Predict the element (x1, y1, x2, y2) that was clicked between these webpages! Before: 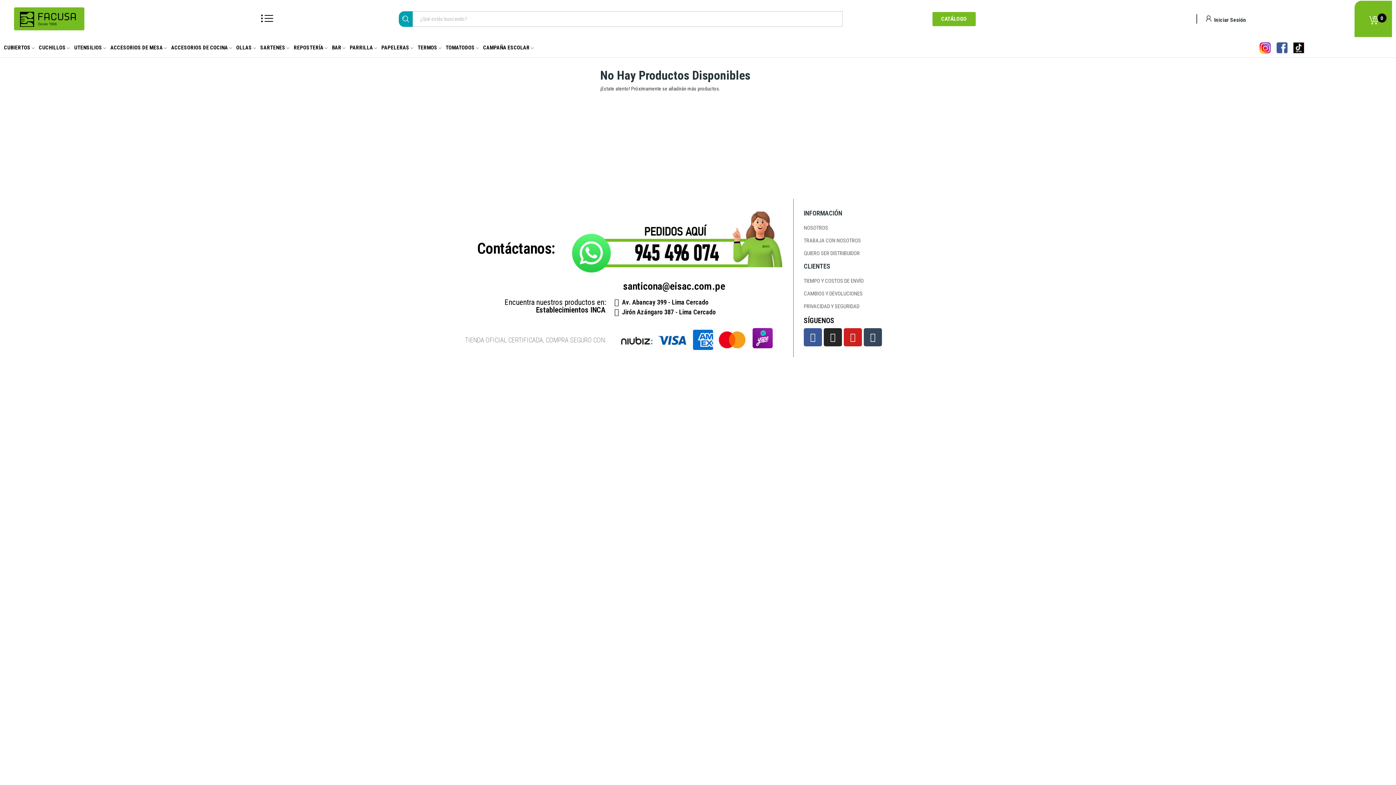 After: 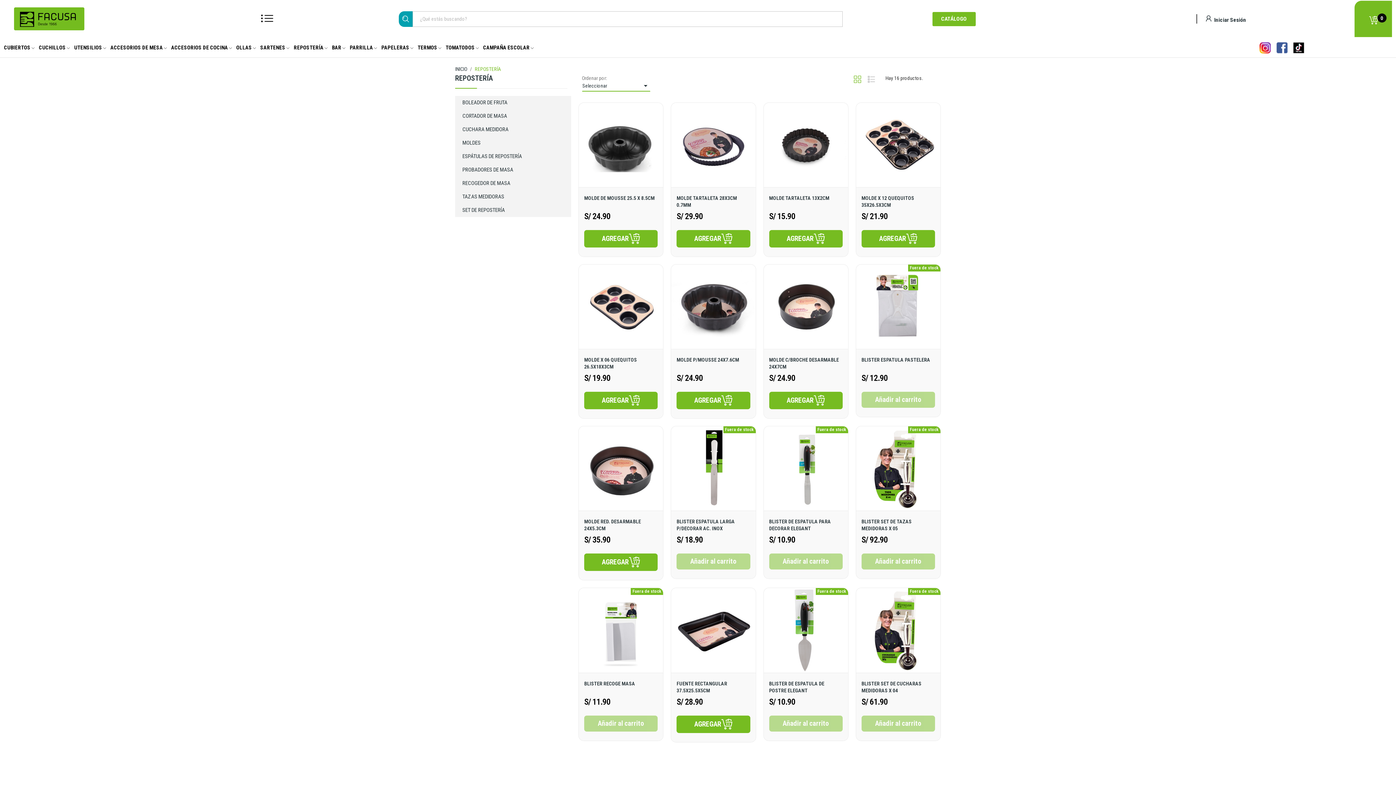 Action: label: REPOSTERÍA  bbox: (291, 42, 329, 53)